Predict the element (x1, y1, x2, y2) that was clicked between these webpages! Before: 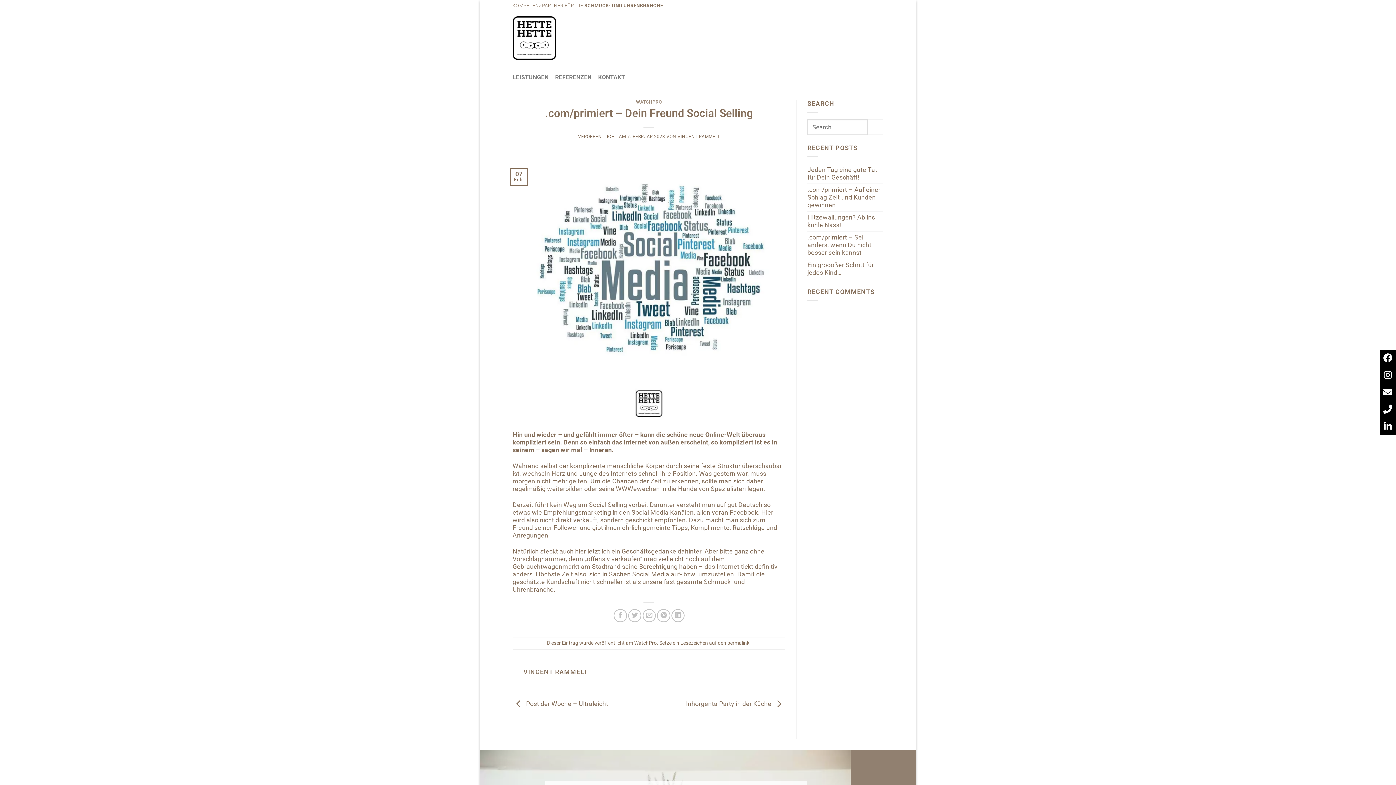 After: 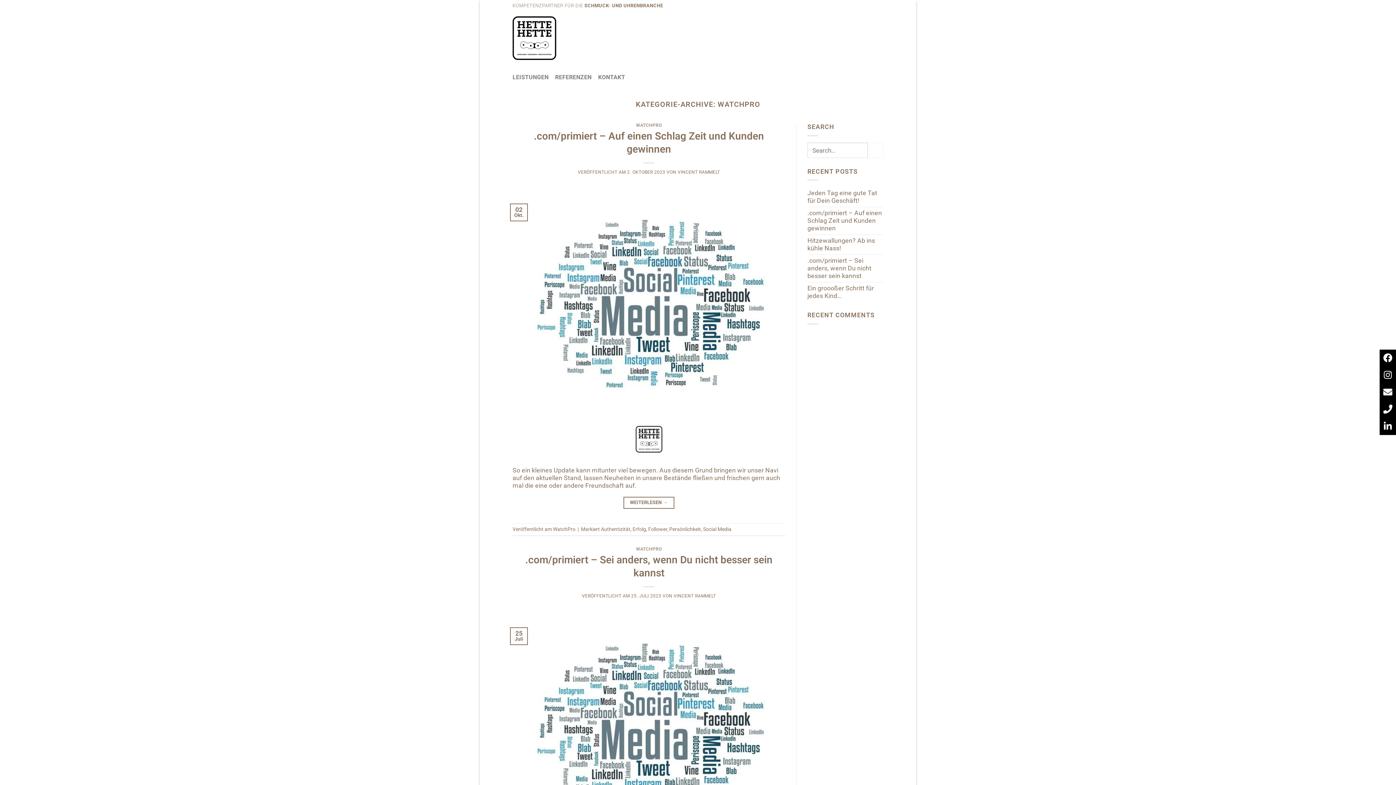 Action: label: WatchPro bbox: (634, 640, 656, 646)